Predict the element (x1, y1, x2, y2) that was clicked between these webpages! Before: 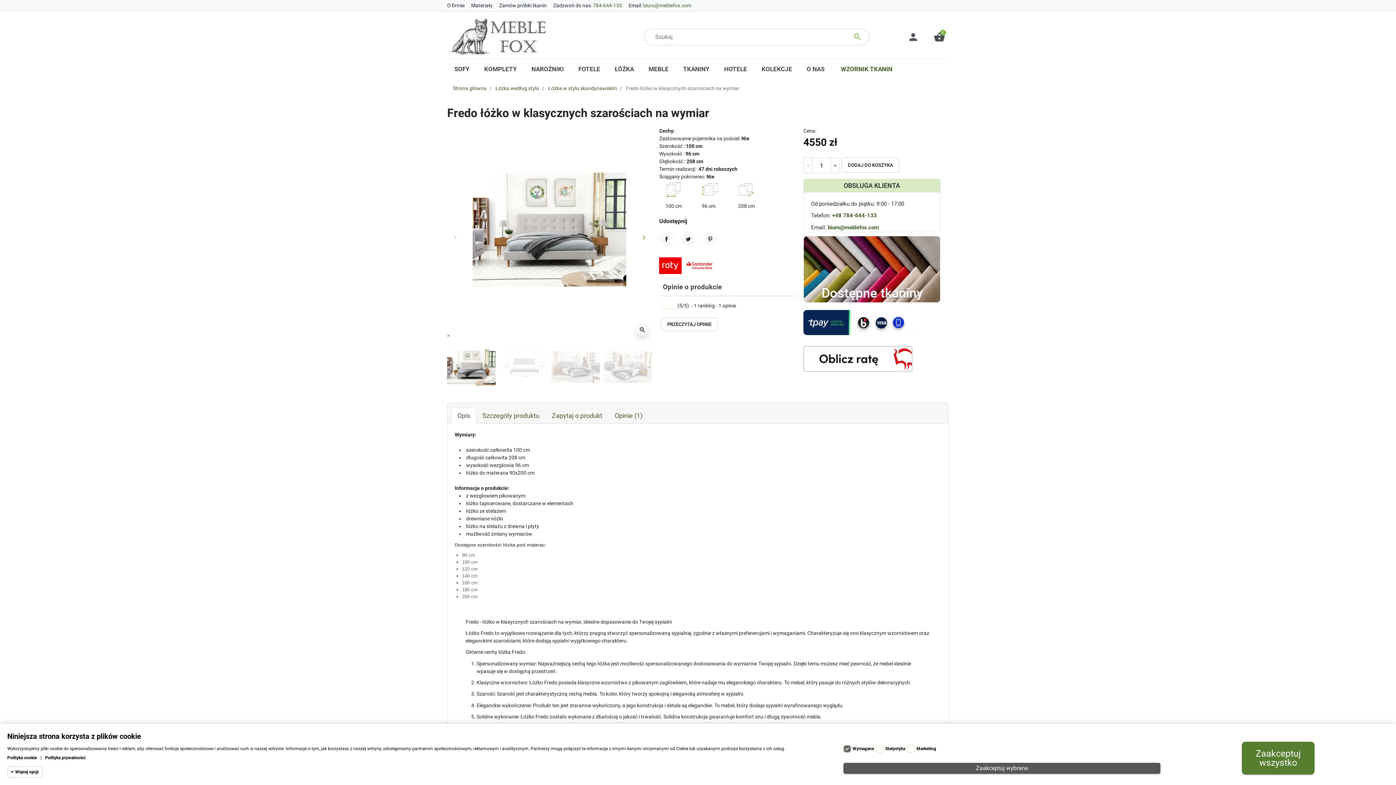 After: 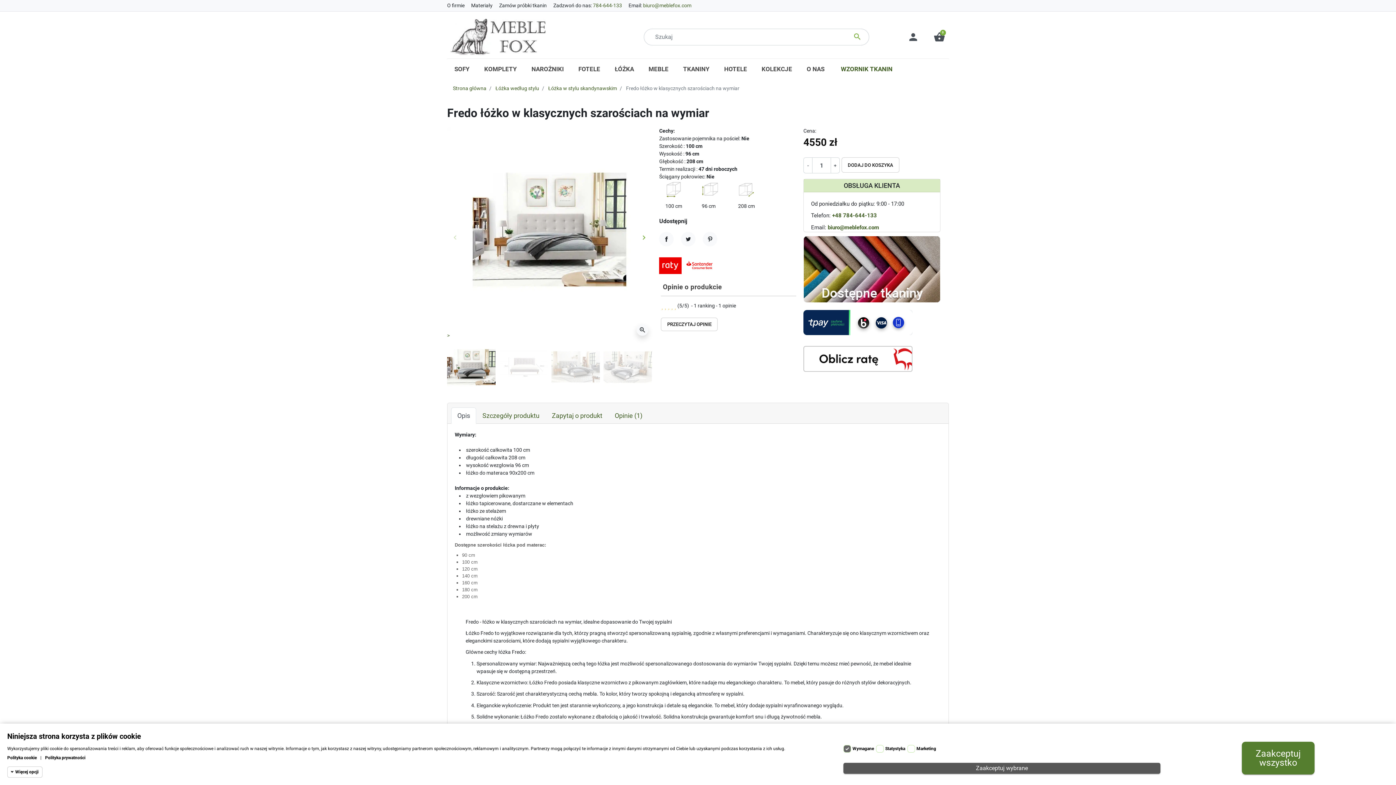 Action: label: Polityka cookie bbox: (7, 755, 36, 760)